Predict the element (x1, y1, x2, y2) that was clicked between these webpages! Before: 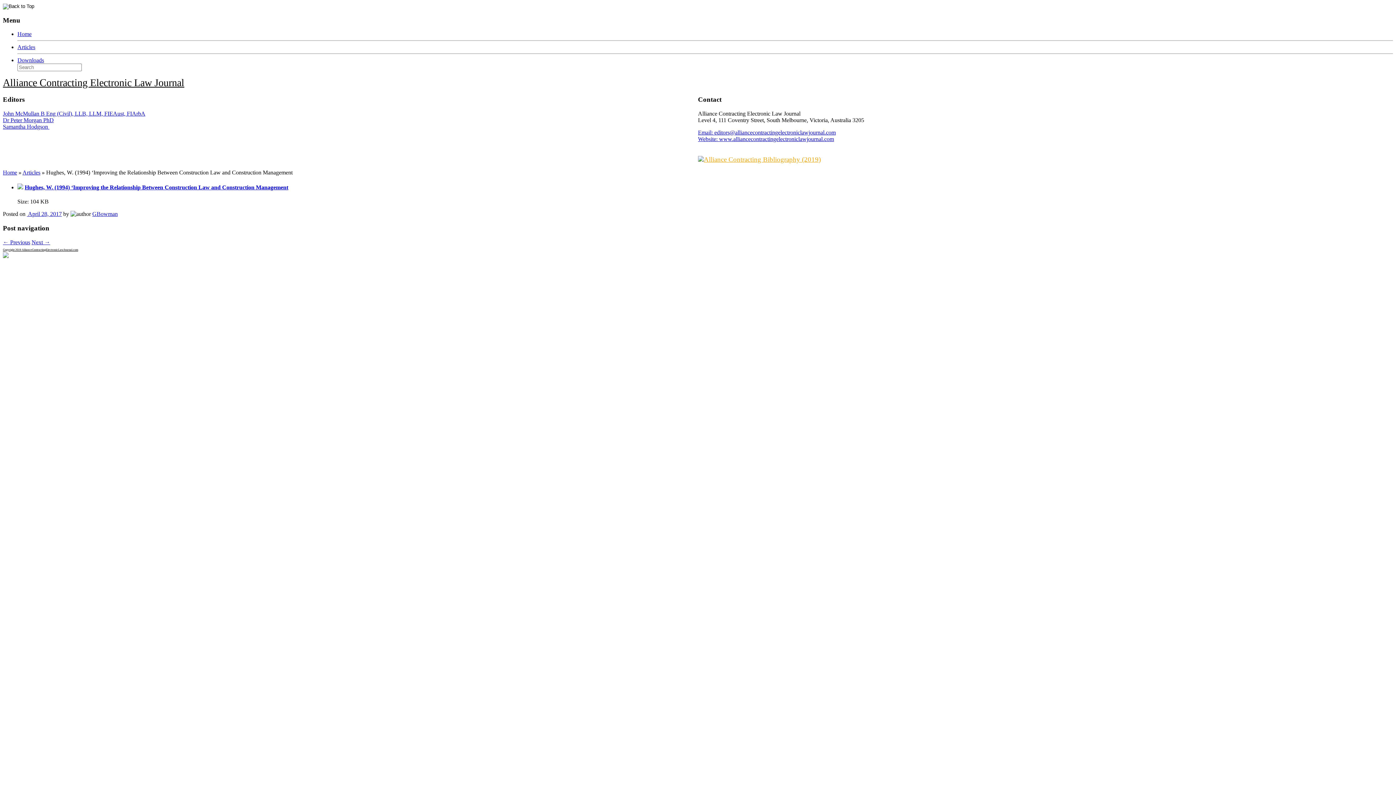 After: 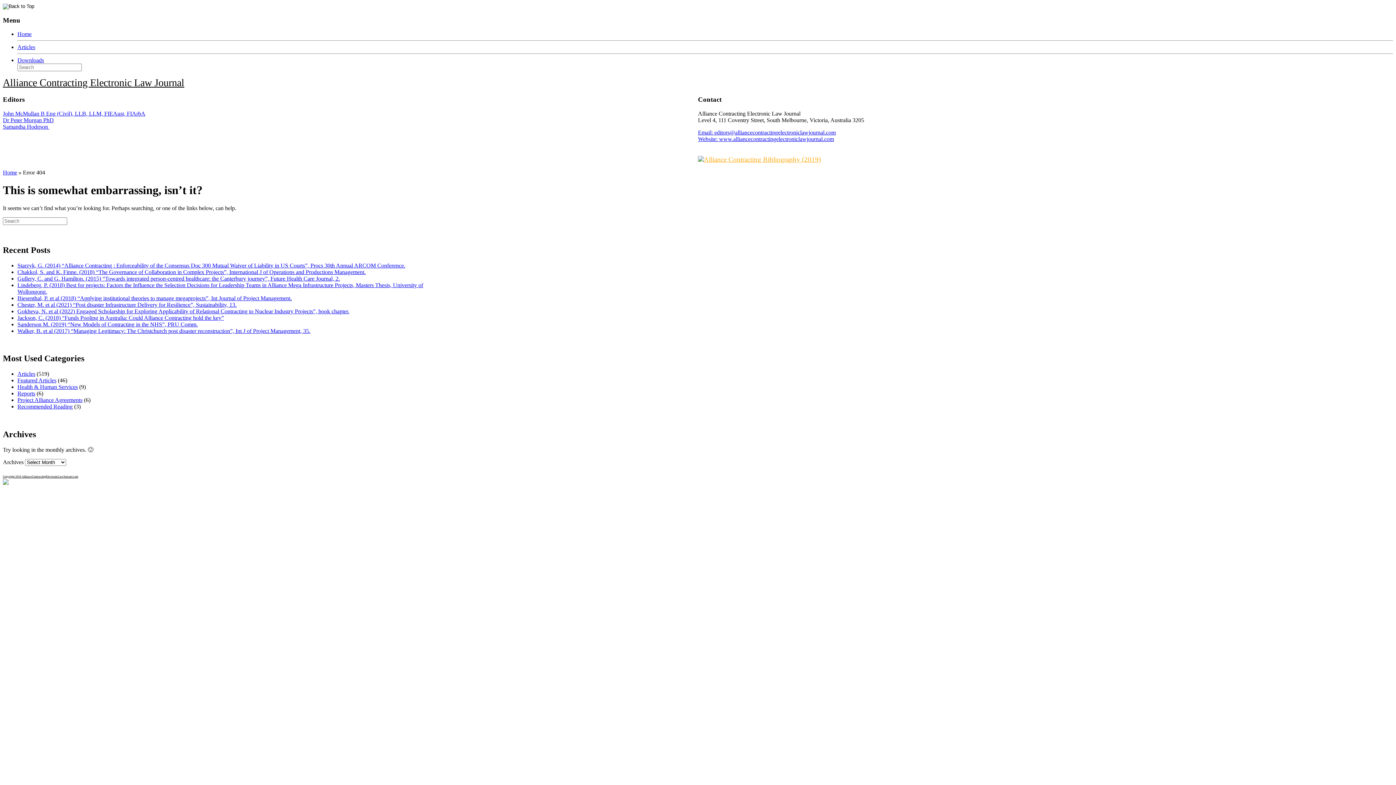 Action: label: Hughes, W. (1994) ‘Improving the Relationship Between Construction Law and Construction Management bbox: (24, 184, 288, 190)